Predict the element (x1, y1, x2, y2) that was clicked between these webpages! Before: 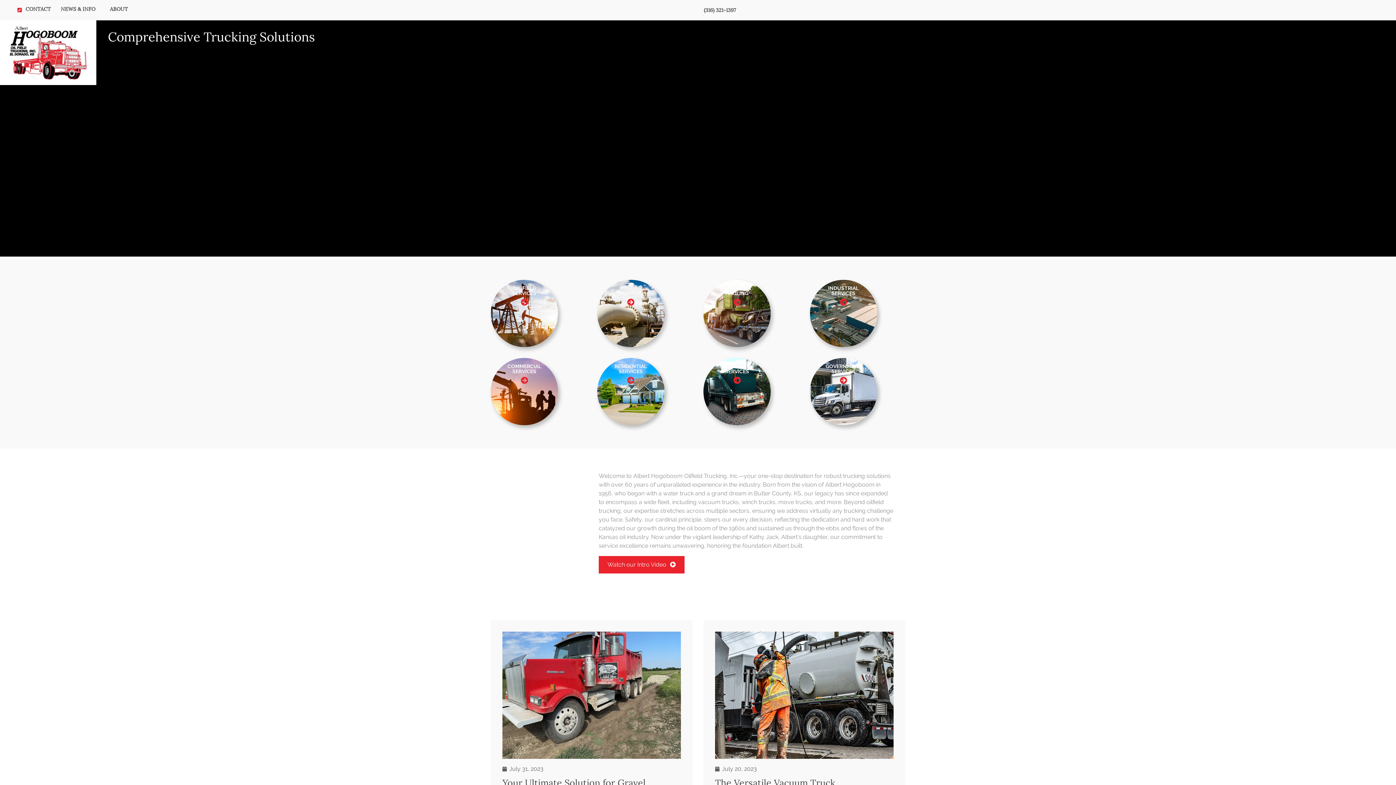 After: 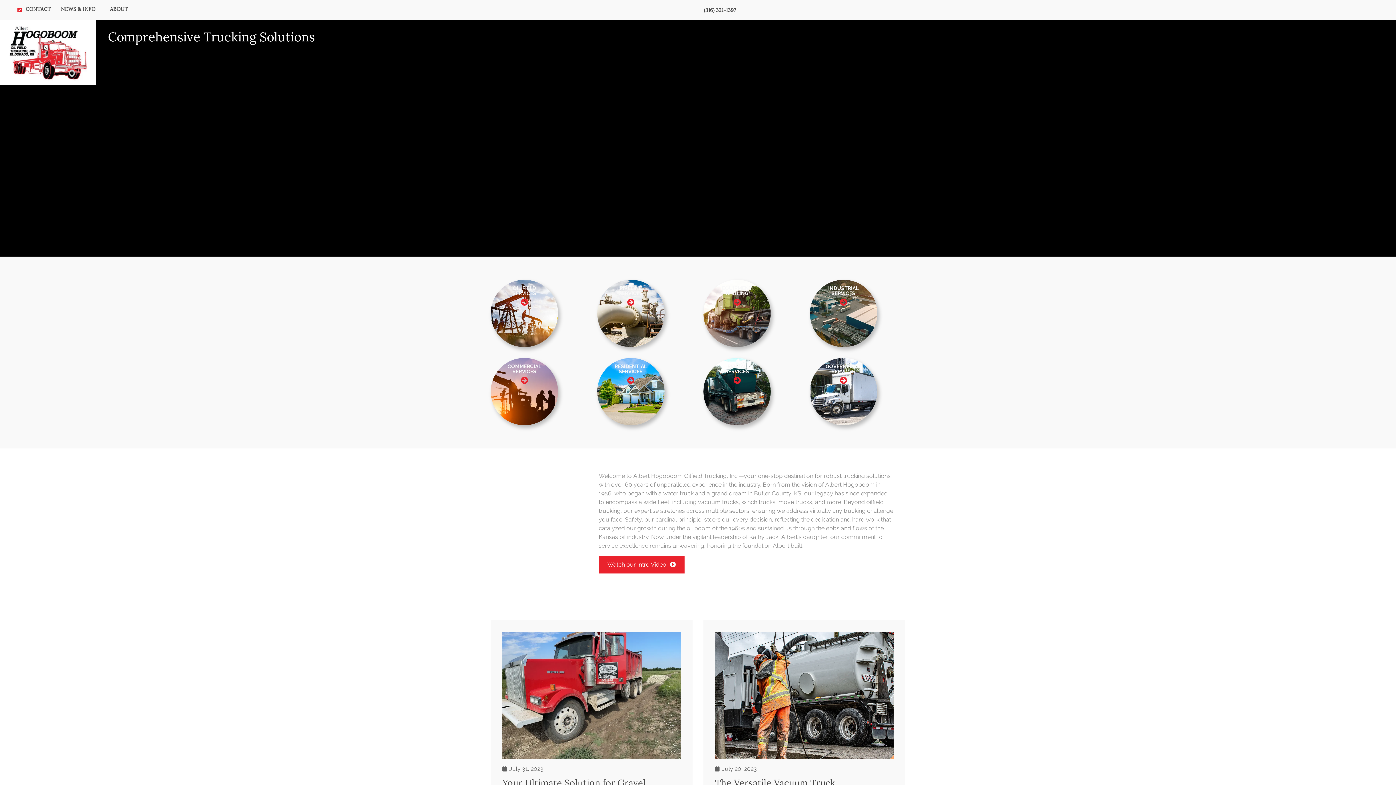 Action: bbox: (0, 20, 96, 85)